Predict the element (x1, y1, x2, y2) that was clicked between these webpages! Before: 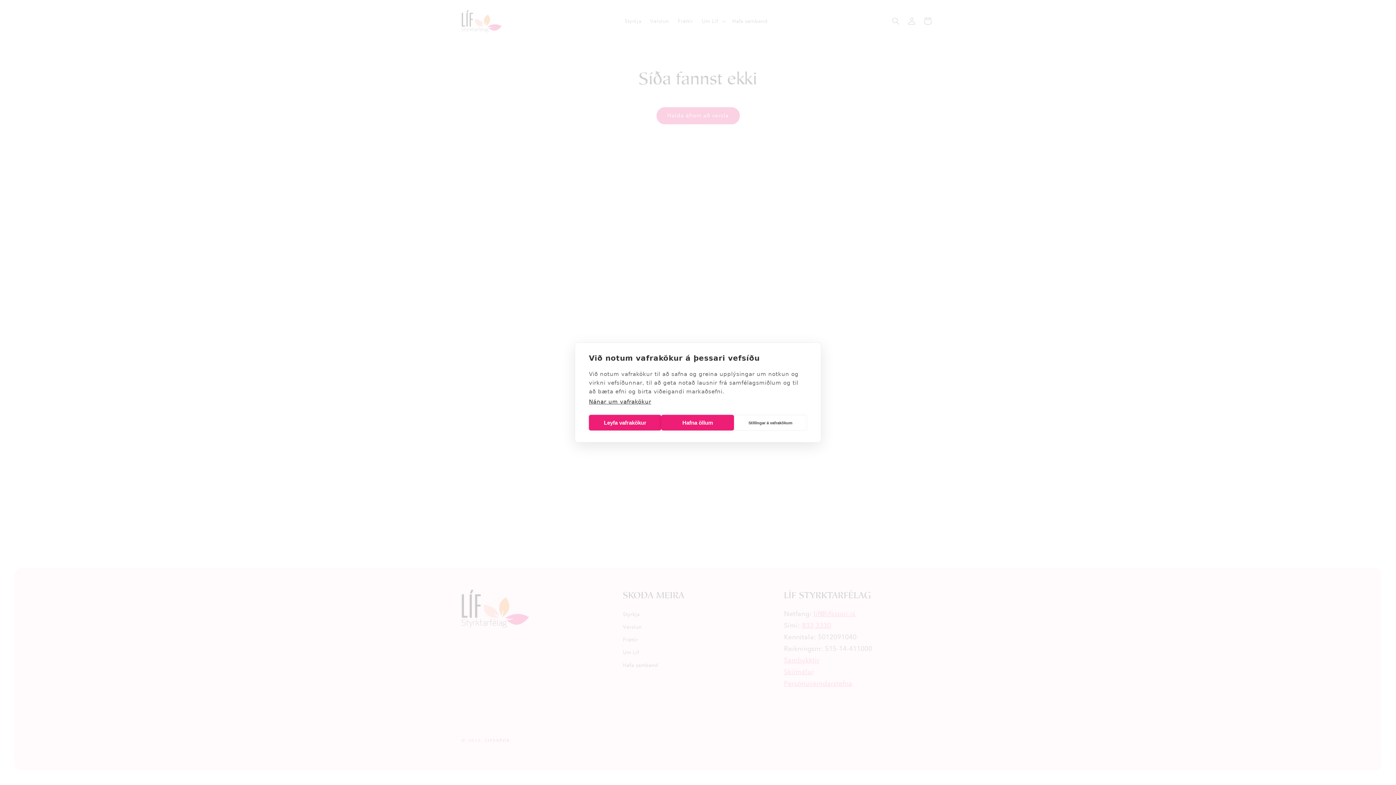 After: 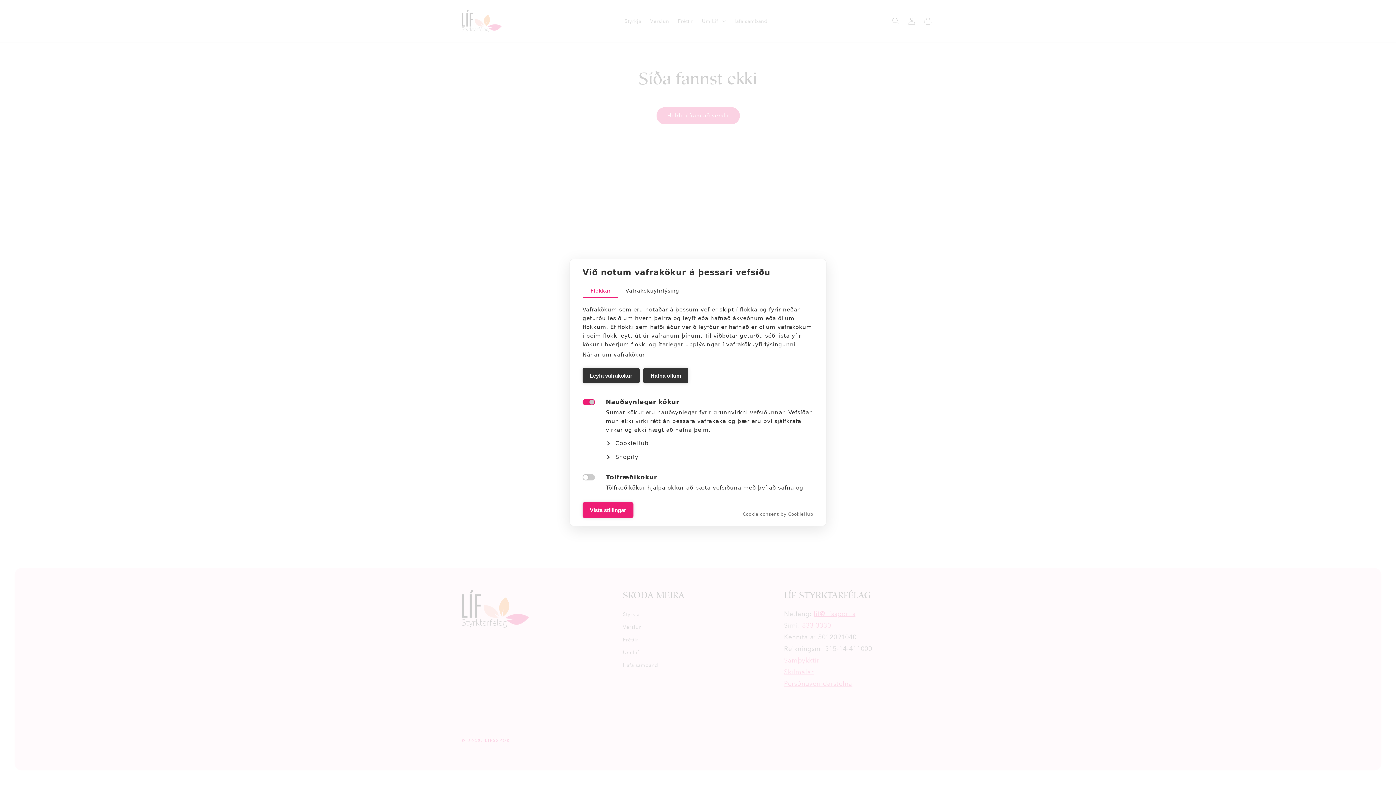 Action: bbox: (734, 415, 807, 430) label: Stillingar á vafrakökum